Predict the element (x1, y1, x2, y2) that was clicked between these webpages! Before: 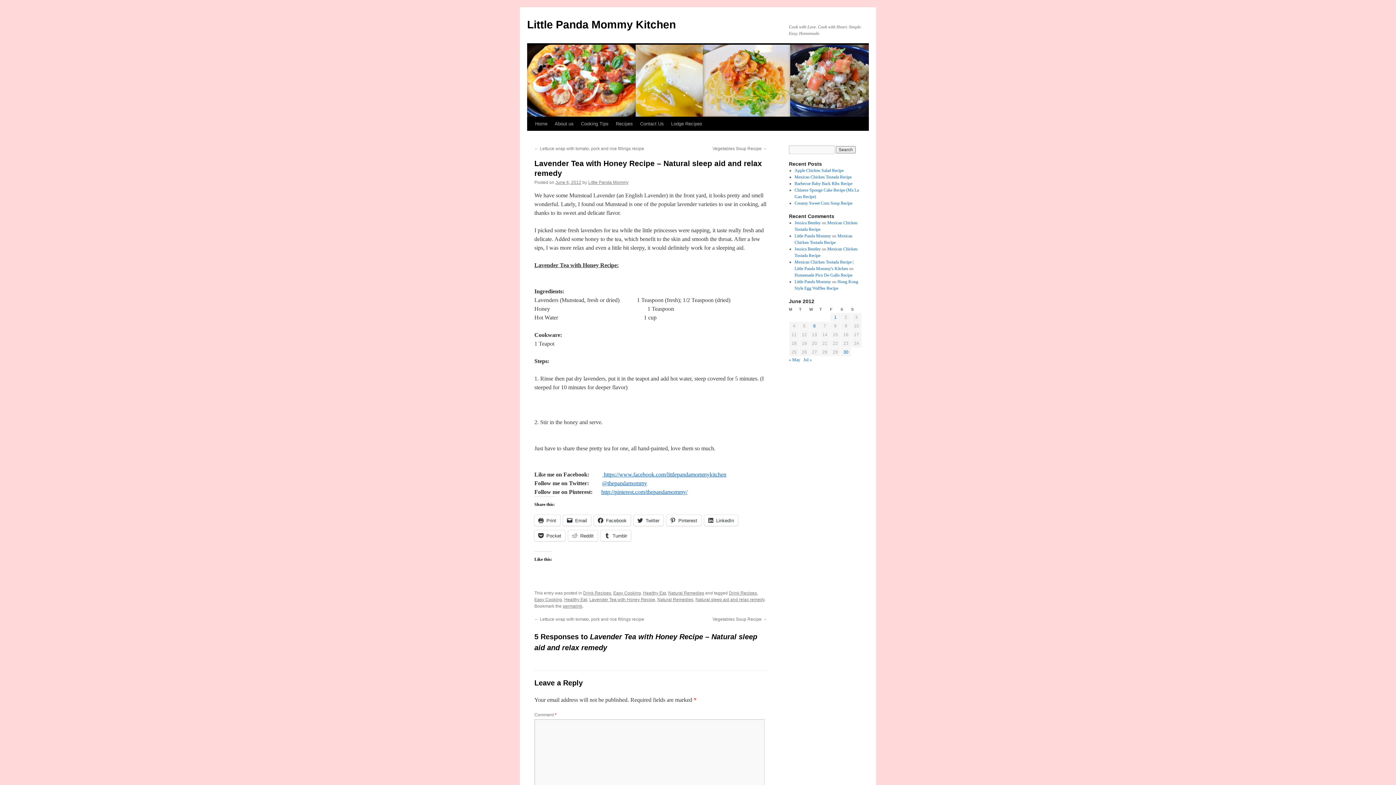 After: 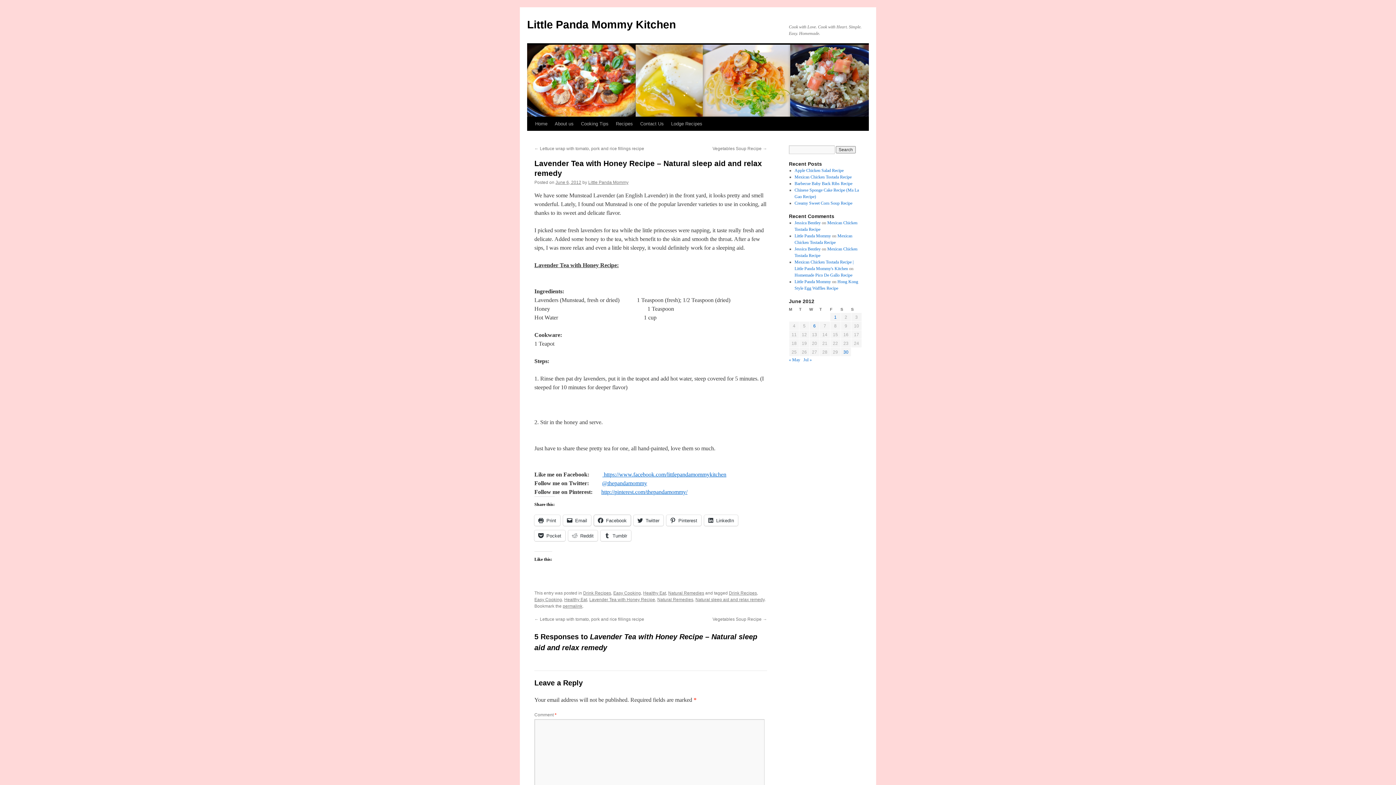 Action: bbox: (594, 515, 630, 526) label: Facebook